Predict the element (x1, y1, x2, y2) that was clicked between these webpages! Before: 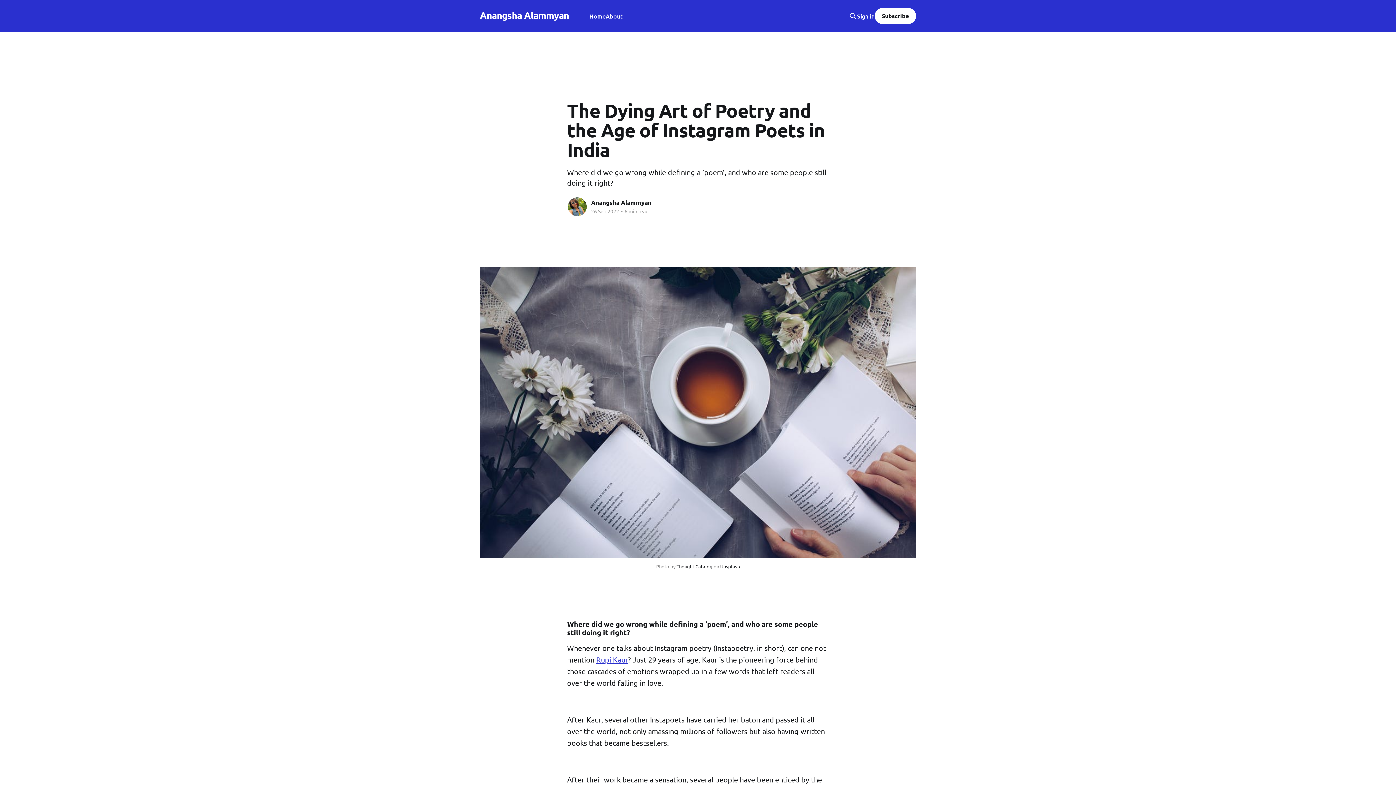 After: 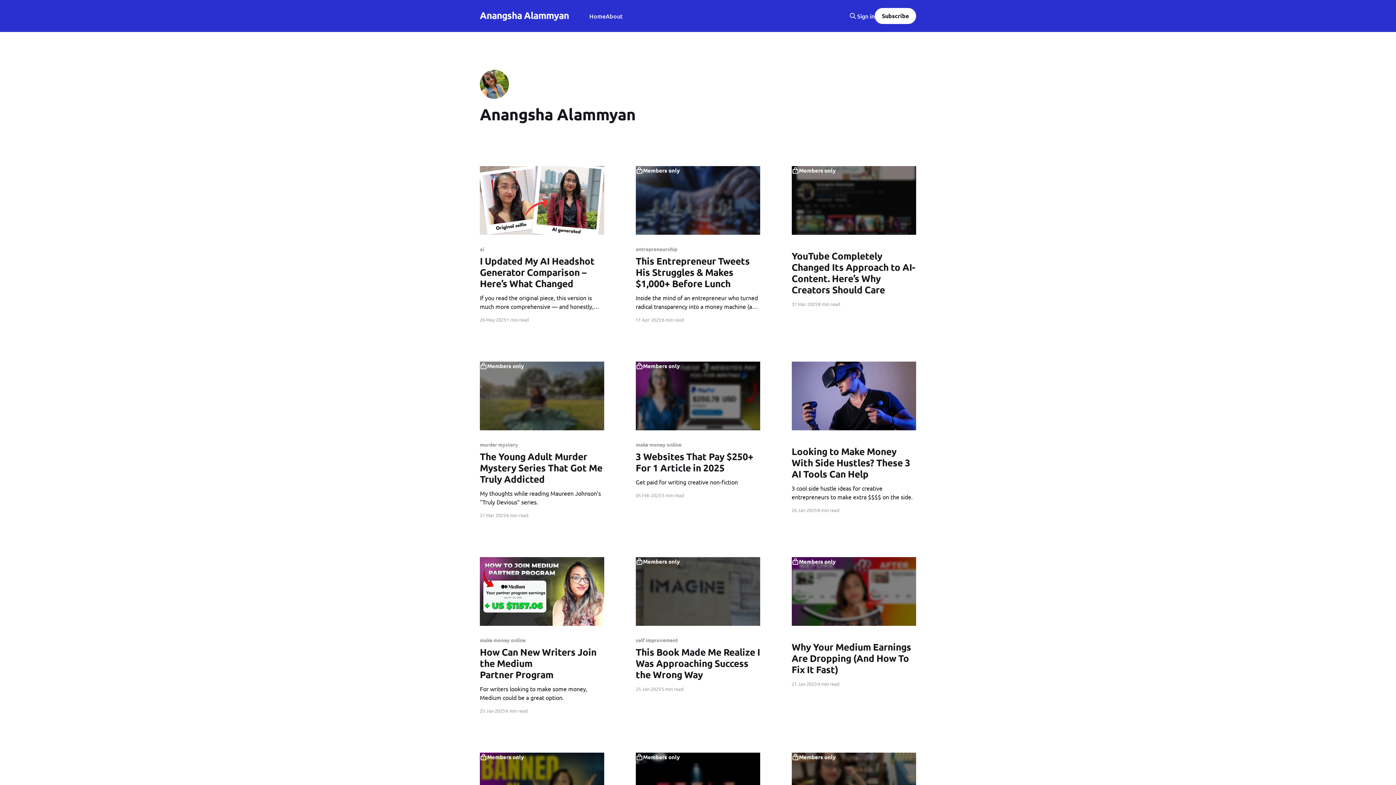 Action: bbox: (591, 199, 651, 206) label: Anangsha Alammyan